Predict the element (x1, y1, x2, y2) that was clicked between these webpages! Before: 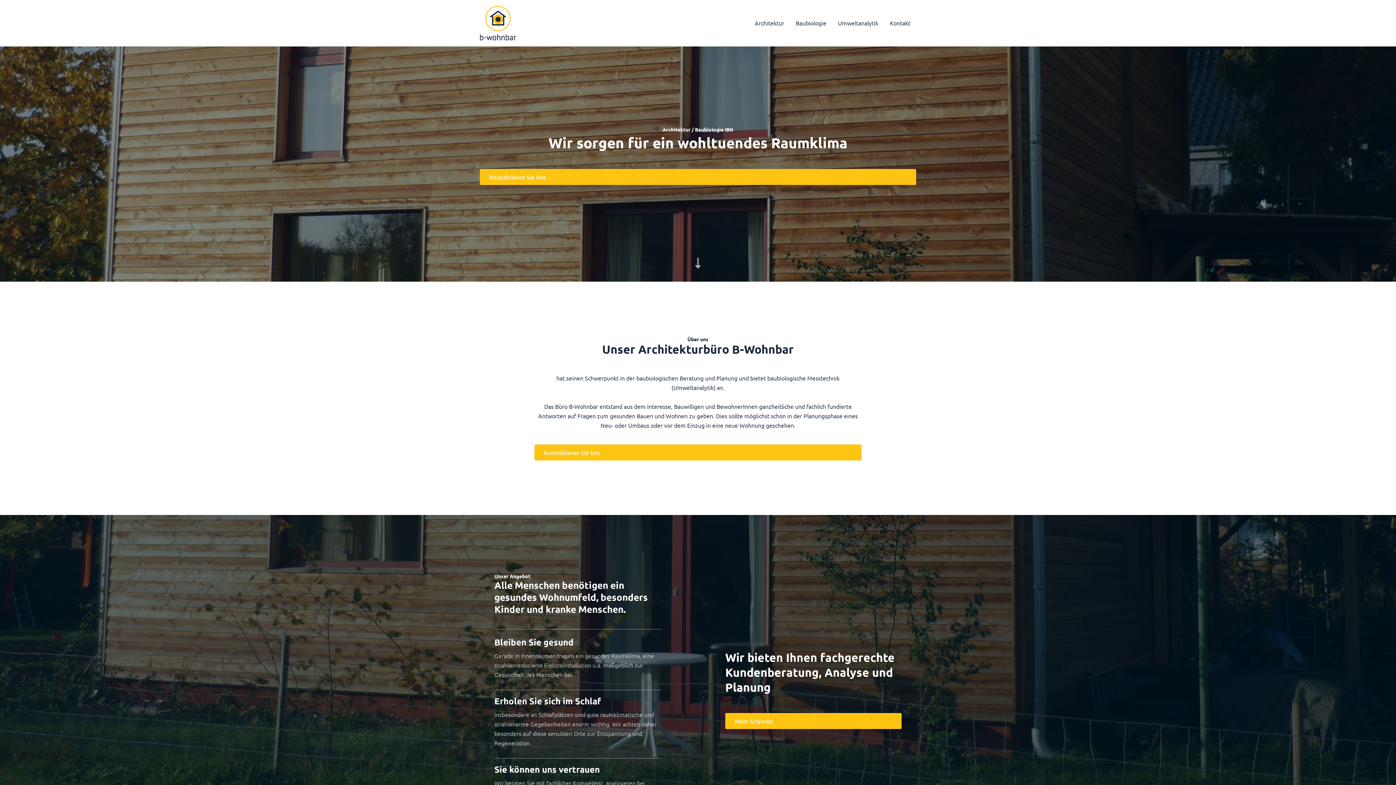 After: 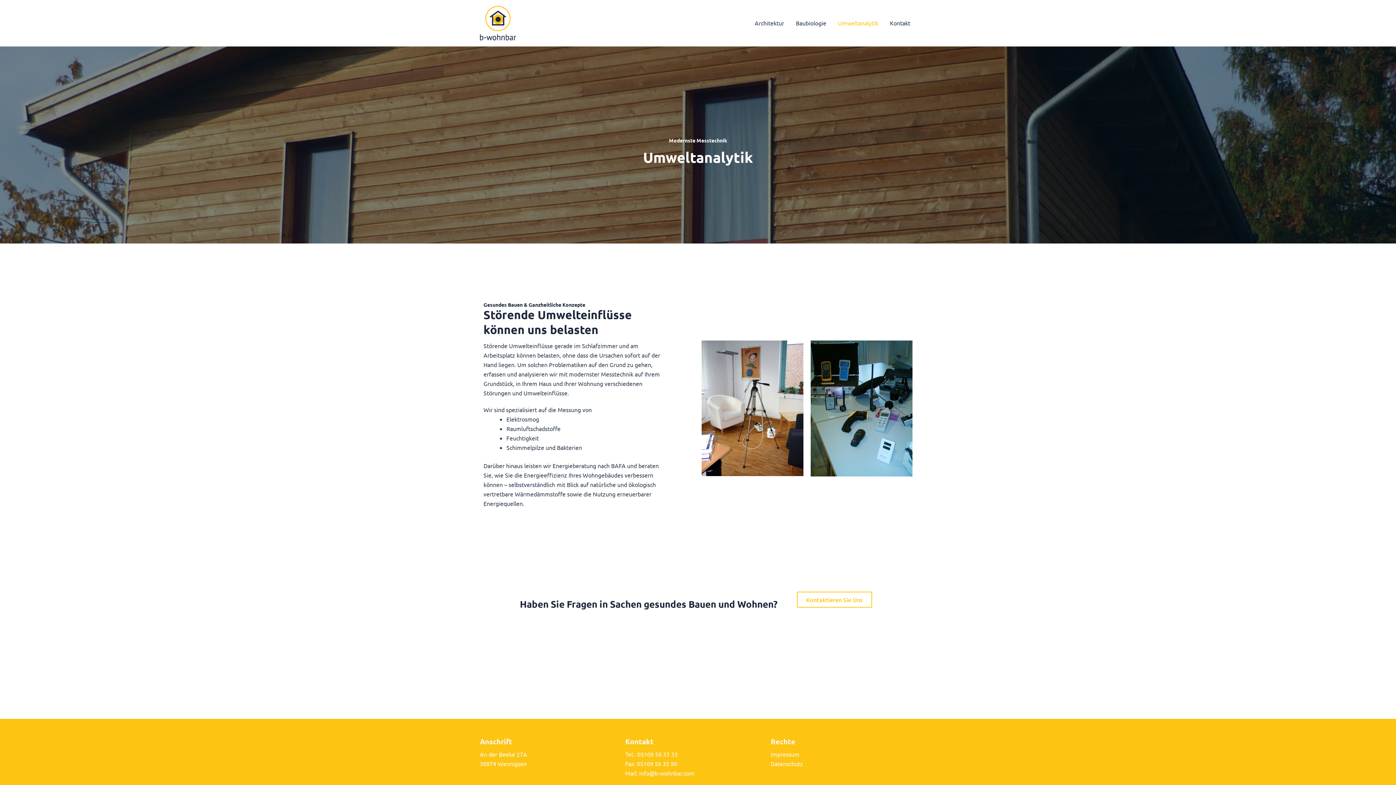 Action: bbox: (832, 8, 884, 37) label: Umweltanalytik